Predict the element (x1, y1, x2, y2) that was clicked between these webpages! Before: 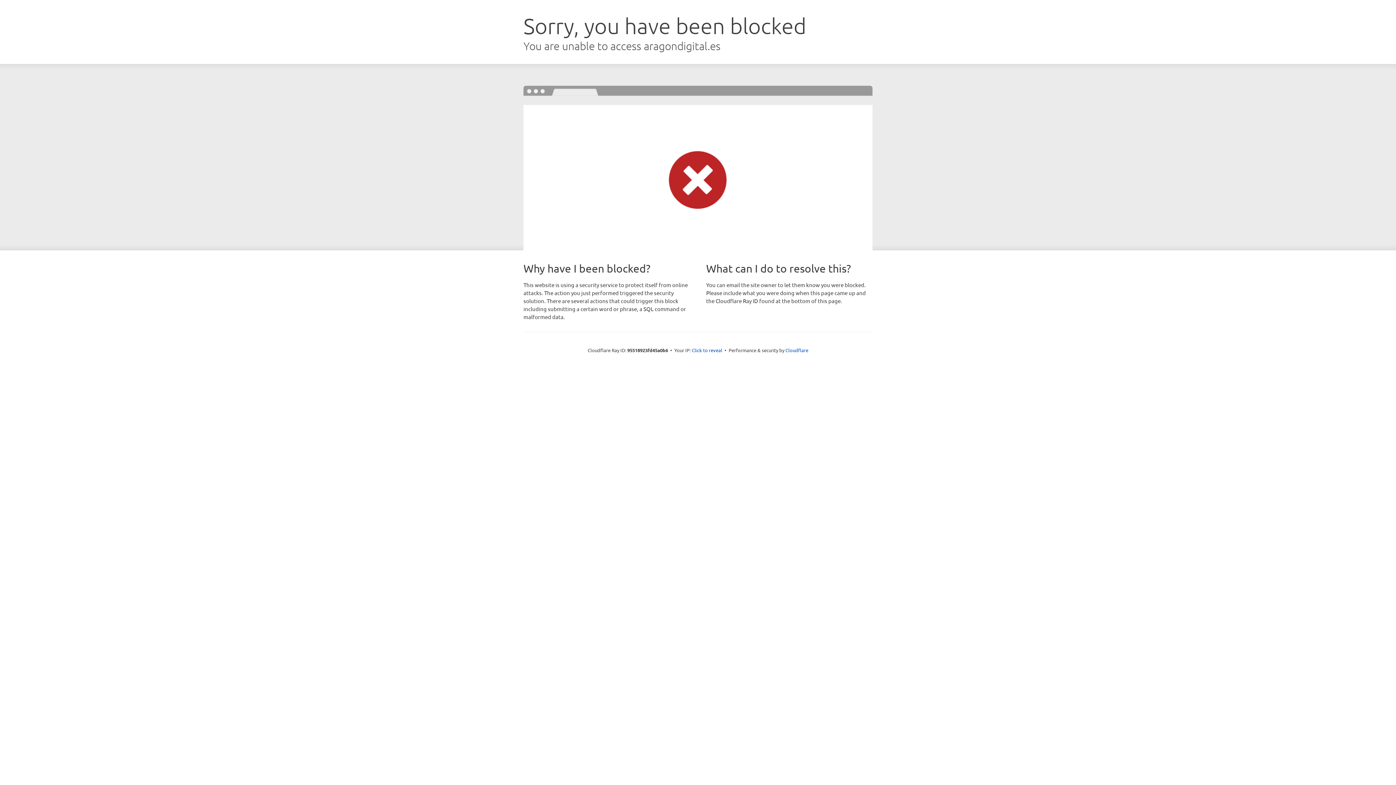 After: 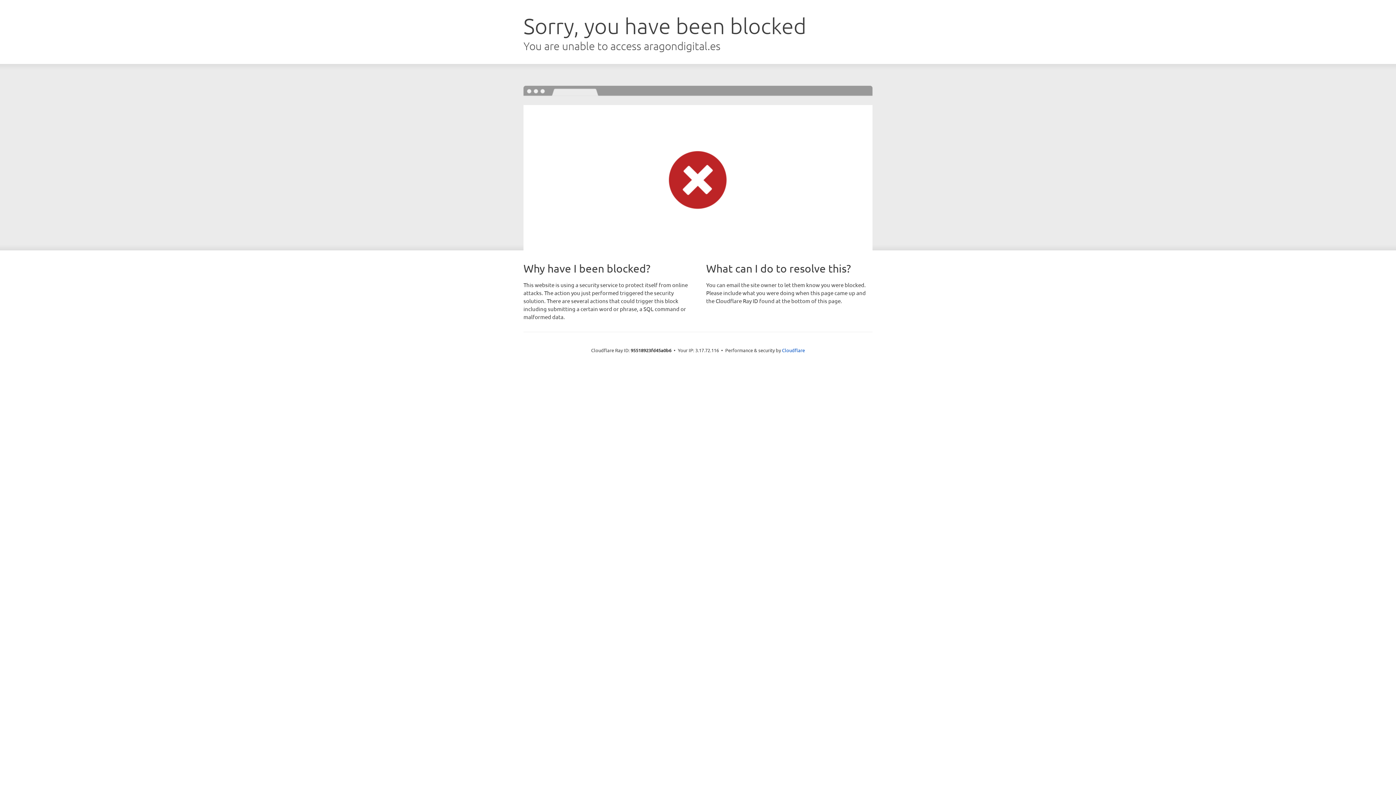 Action: label: Click to reveal bbox: (692, 346, 722, 353)